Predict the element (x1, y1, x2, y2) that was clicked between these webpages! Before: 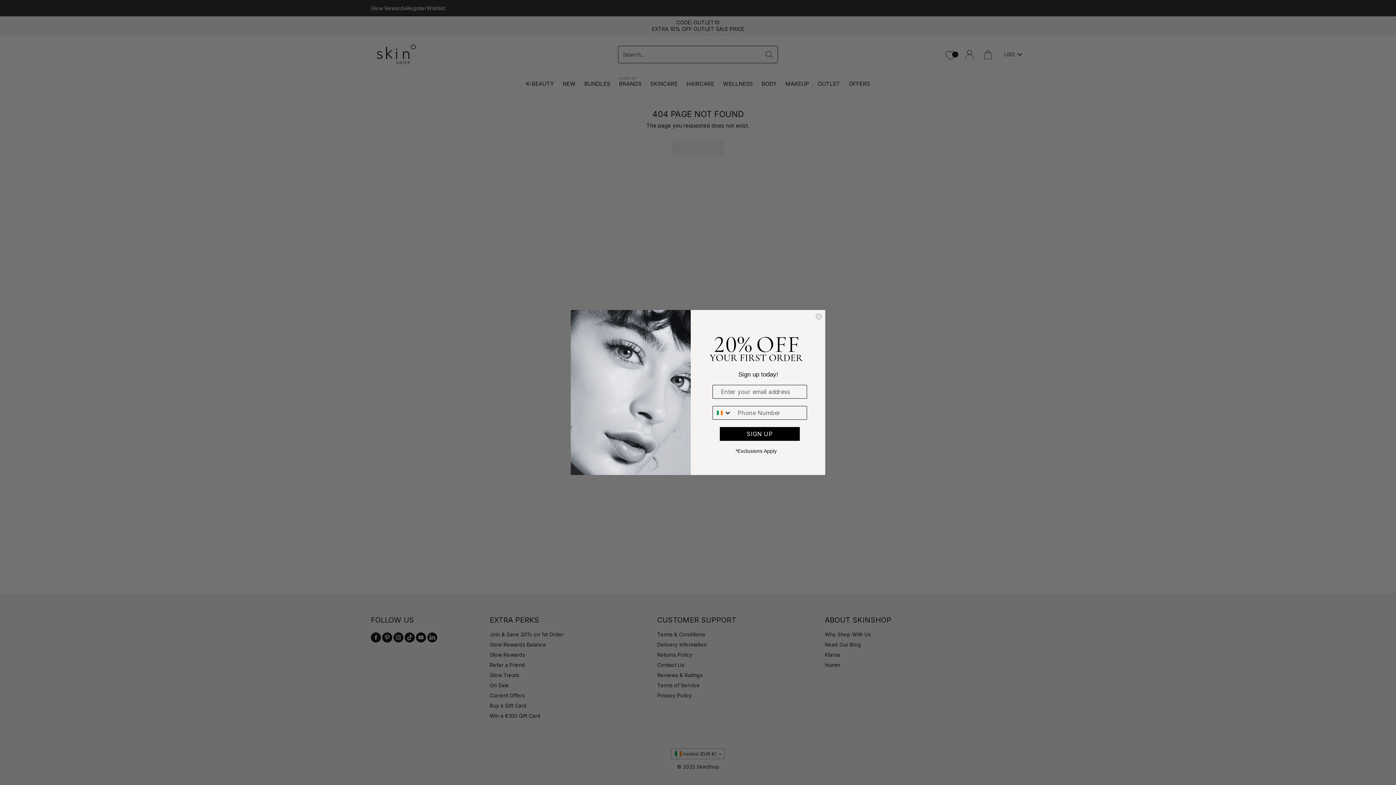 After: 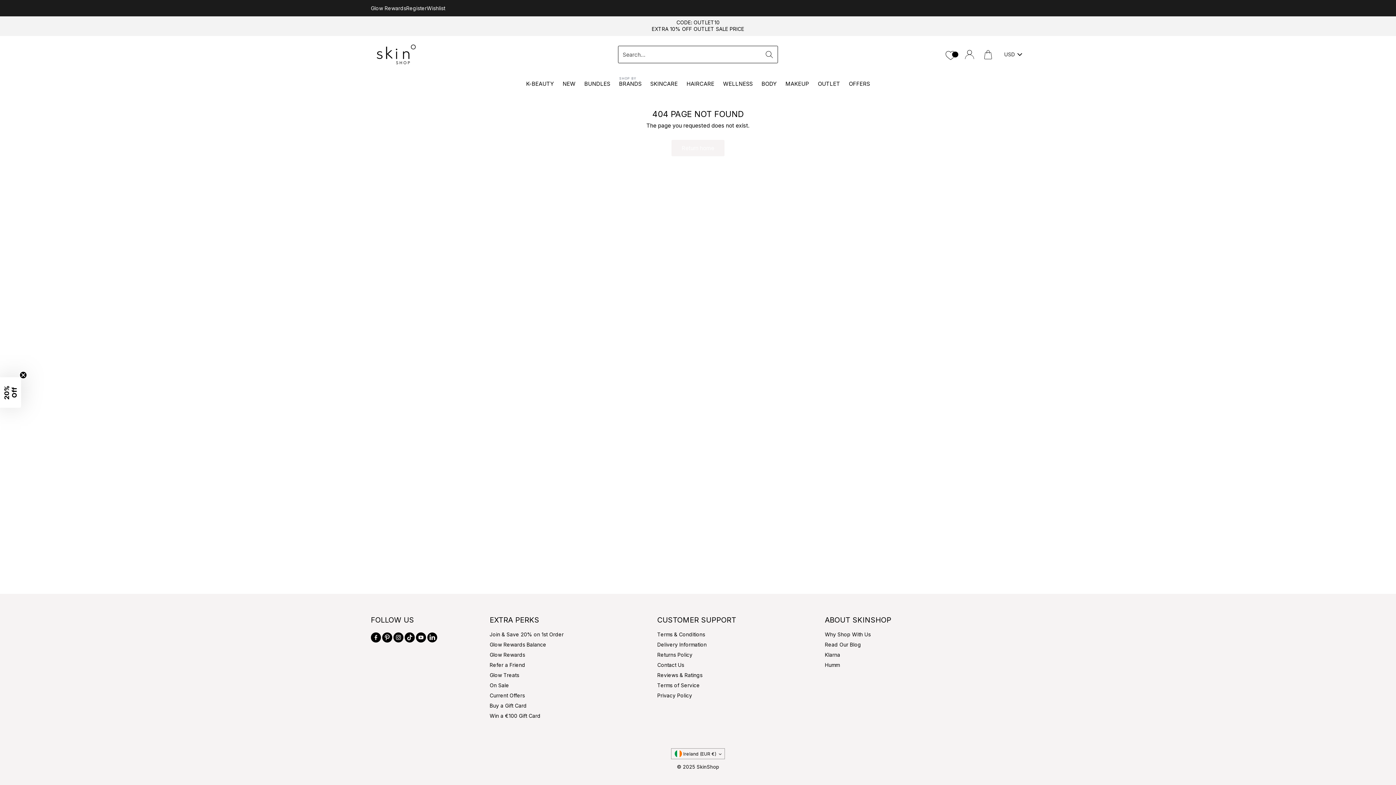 Action: bbox: (815, 312, 822, 320) label: Close dialog